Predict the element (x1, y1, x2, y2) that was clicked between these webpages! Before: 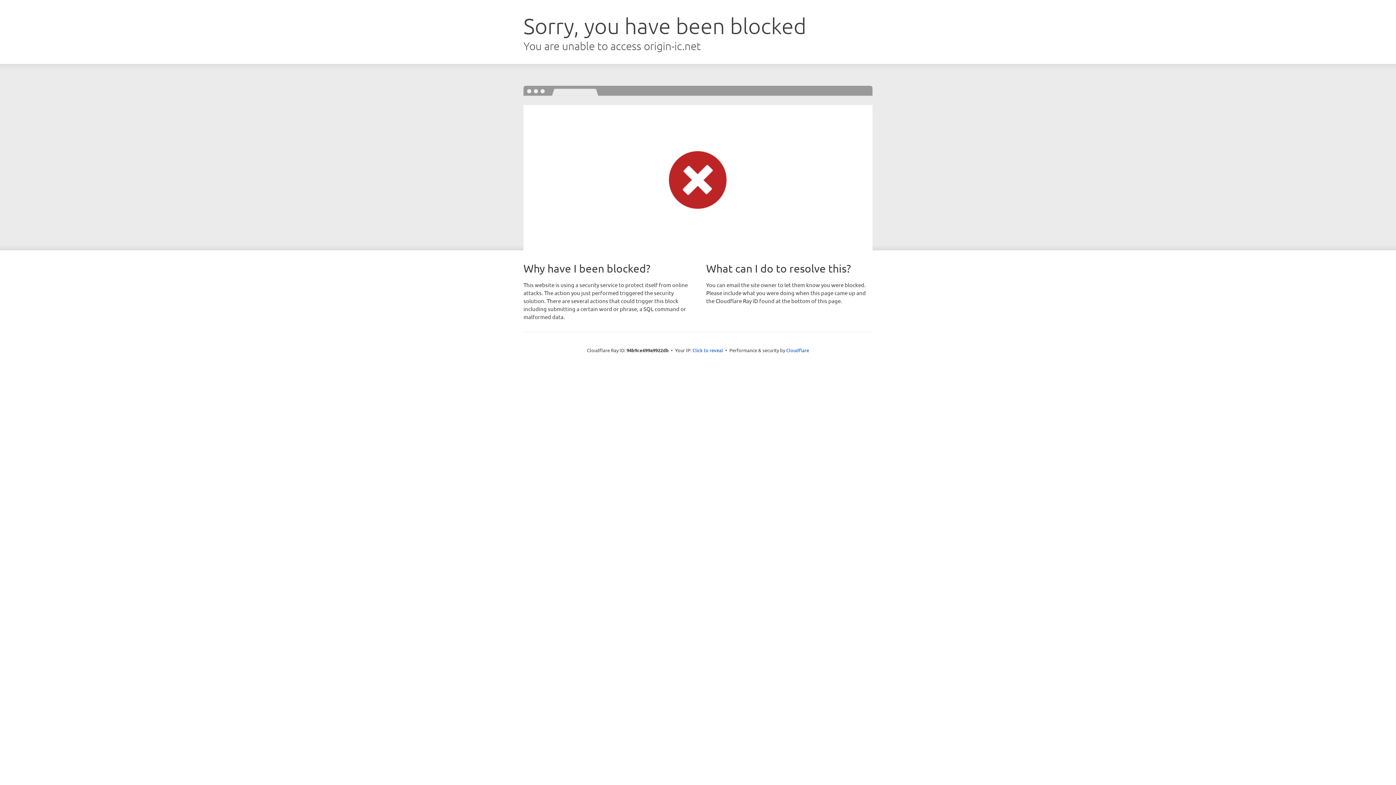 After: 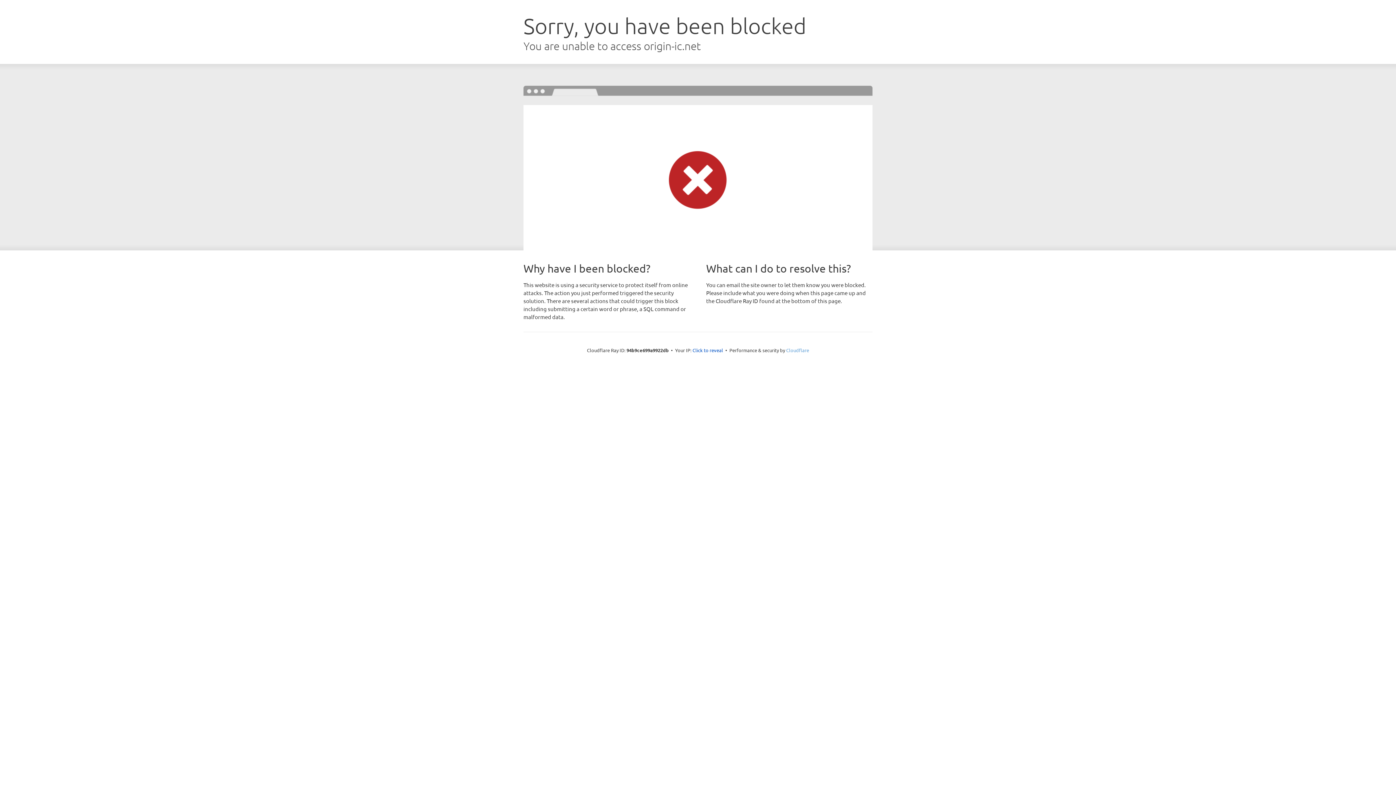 Action: bbox: (786, 347, 809, 353) label: Cloudflare